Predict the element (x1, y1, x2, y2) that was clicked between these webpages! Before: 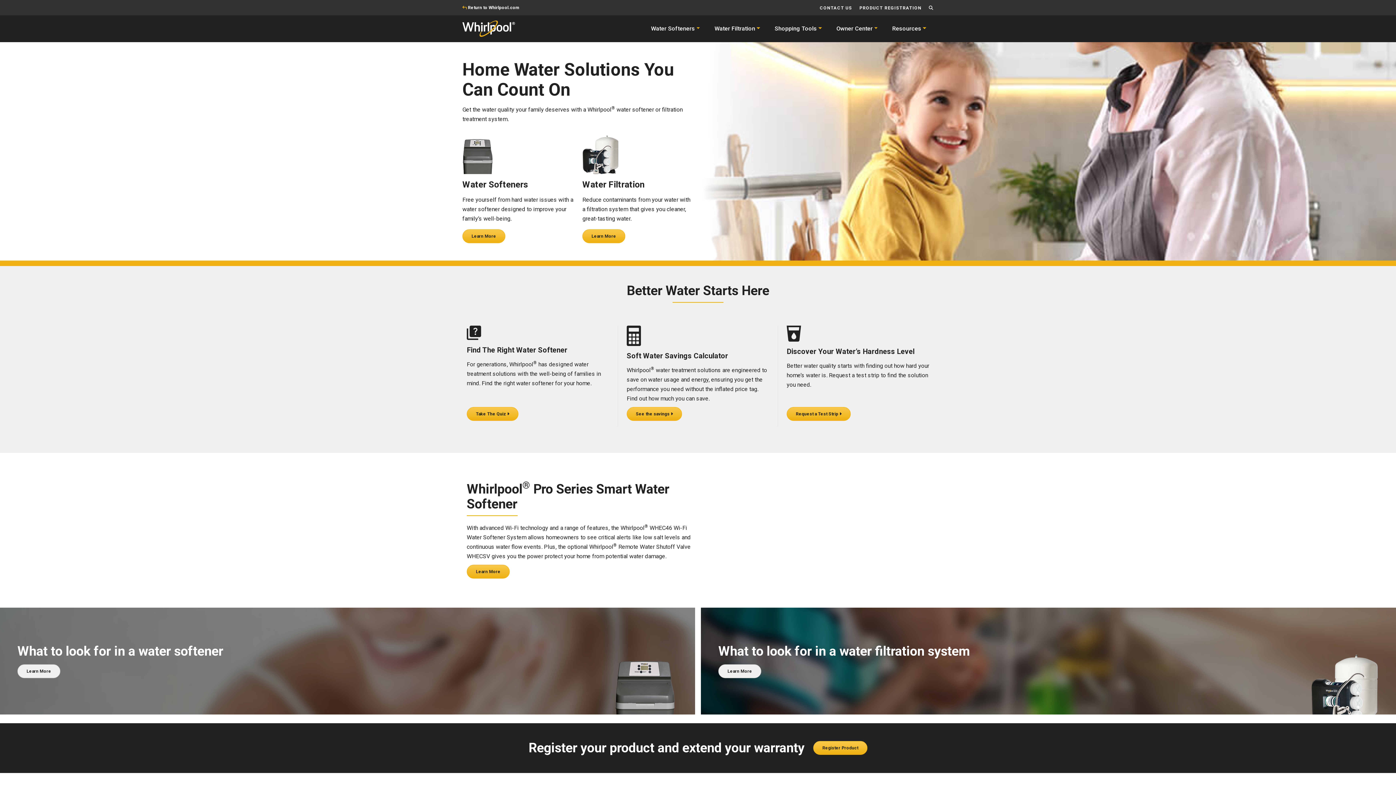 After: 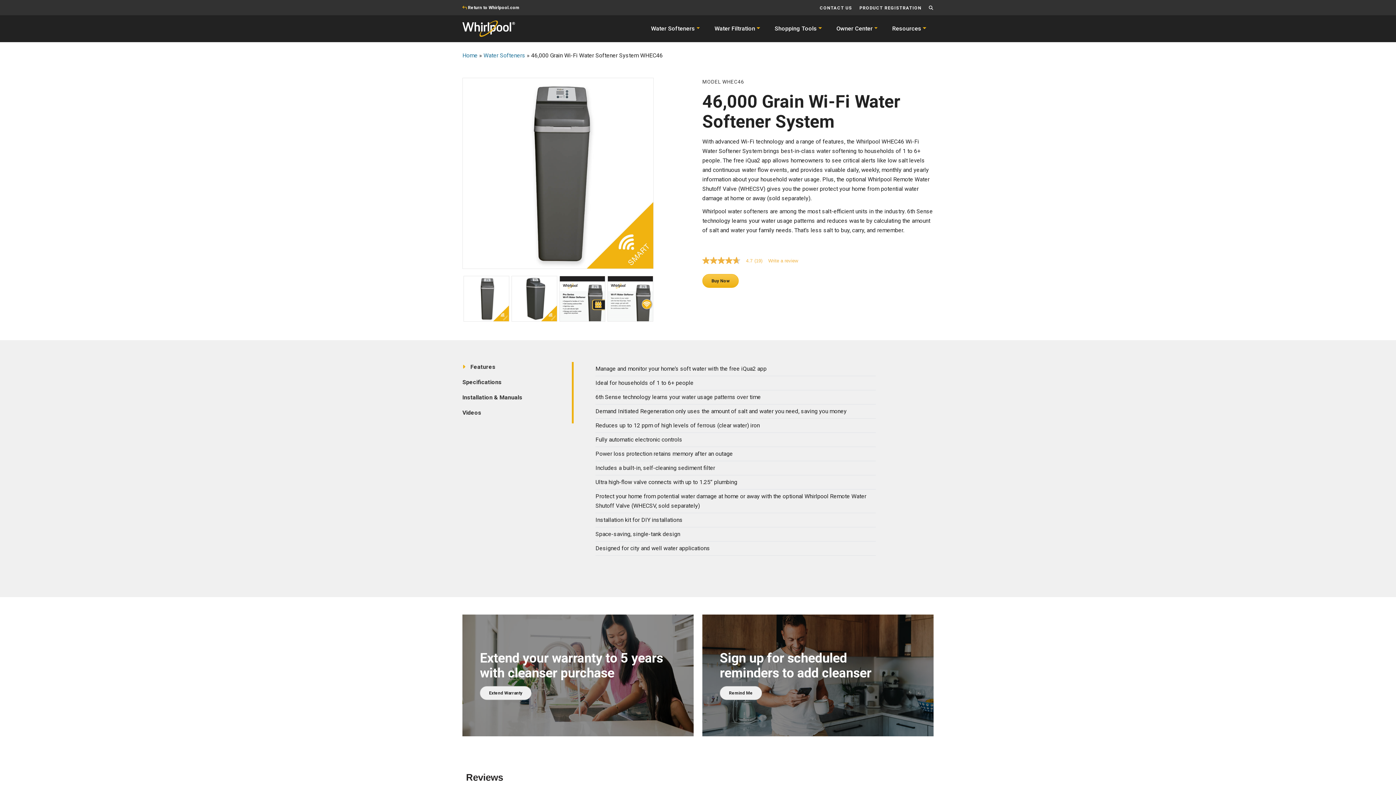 Action: bbox: (466, 565, 509, 578) label: Learn More